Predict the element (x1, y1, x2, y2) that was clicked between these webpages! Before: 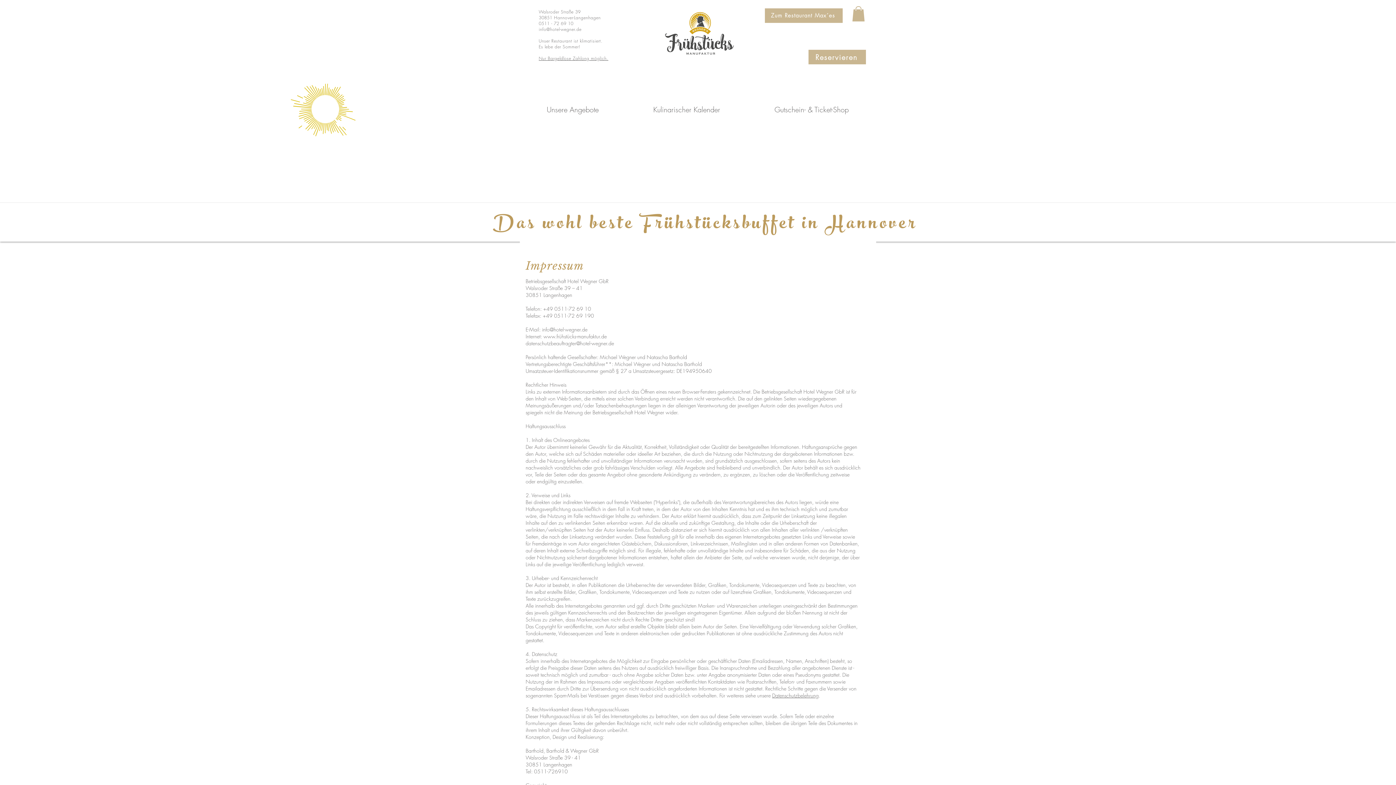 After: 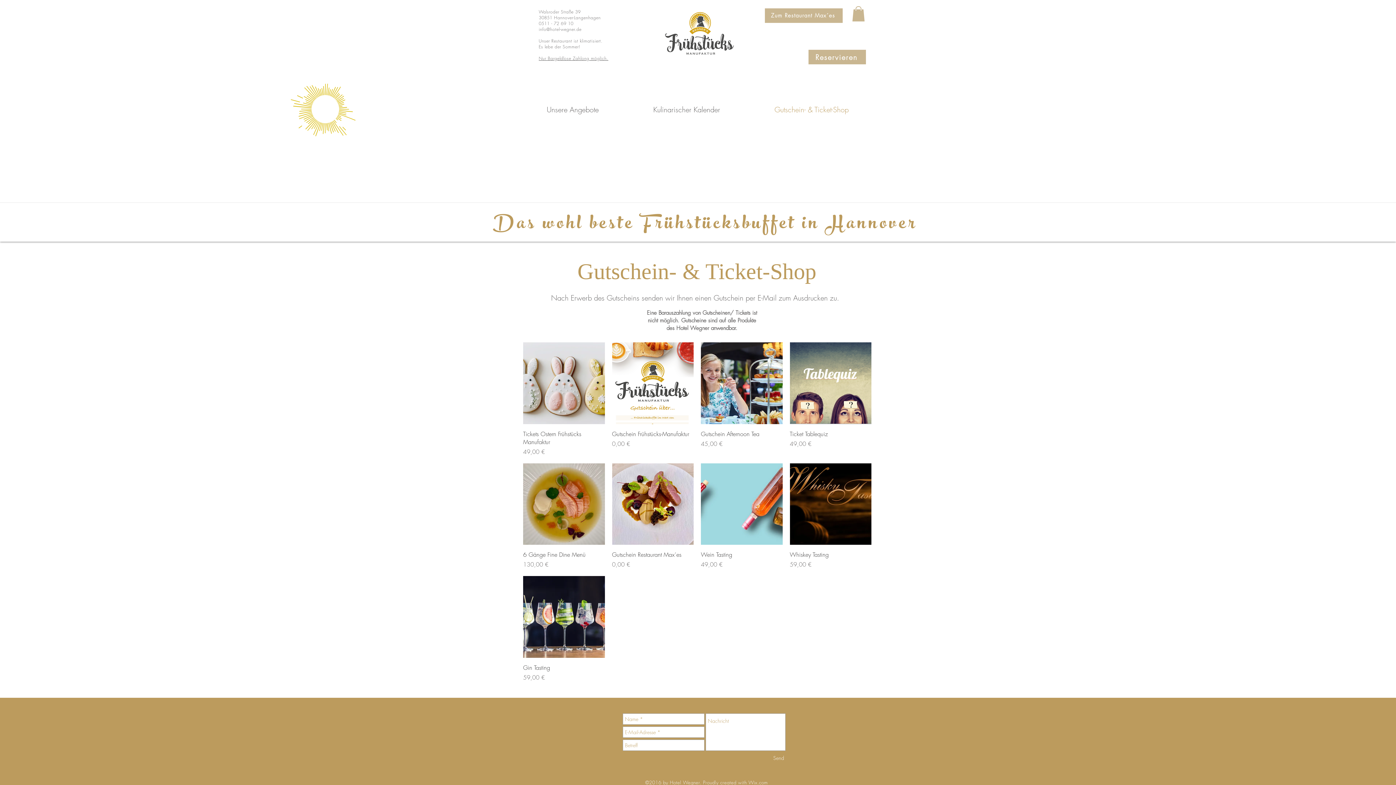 Action: bbox: (747, 101, 876, 118) label: Gutschein- & Ticket-Shop